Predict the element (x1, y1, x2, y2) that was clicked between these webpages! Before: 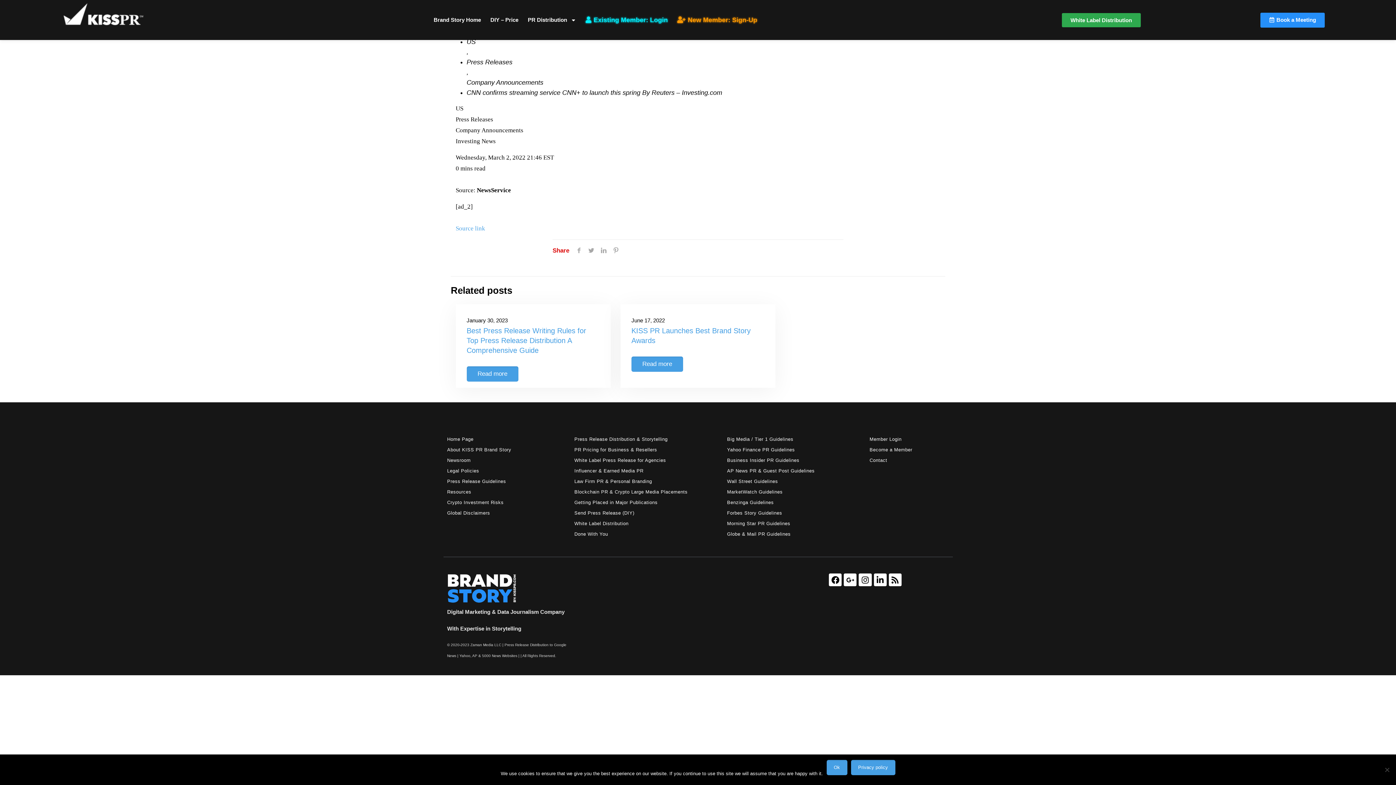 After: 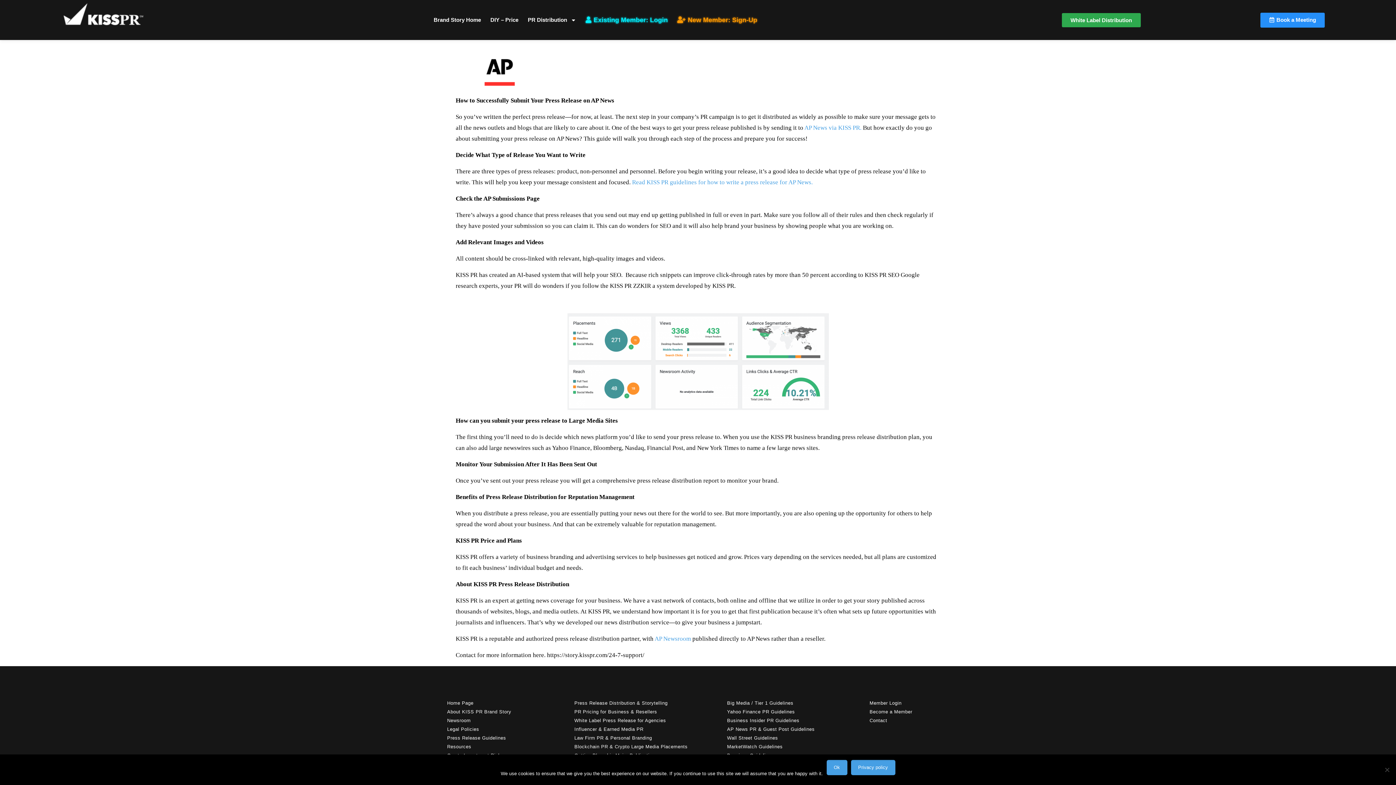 Action: bbox: (727, 468, 814, 473) label: AP News PR & Guest Post Guidelines